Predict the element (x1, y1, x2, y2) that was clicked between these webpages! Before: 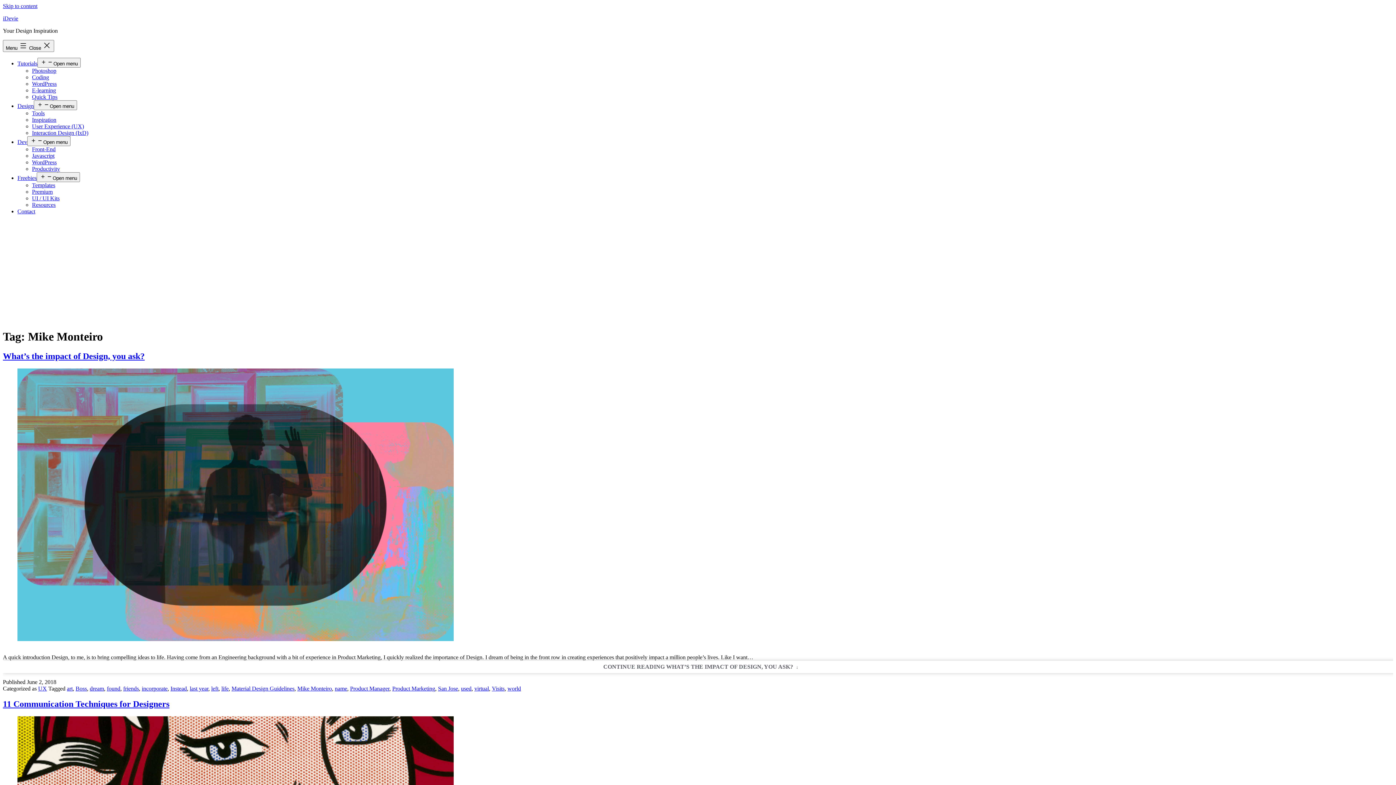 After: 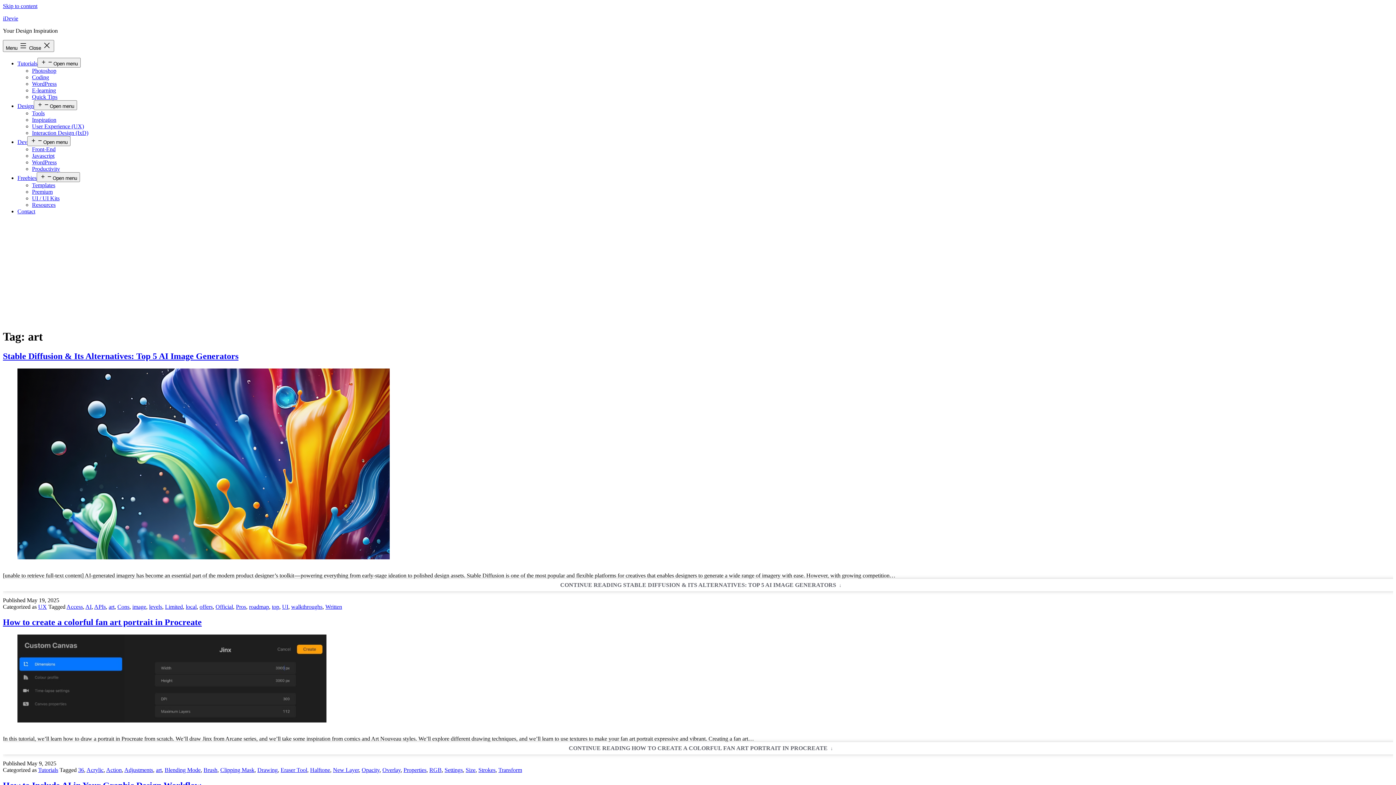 Action: label: art bbox: (66, 685, 72, 691)